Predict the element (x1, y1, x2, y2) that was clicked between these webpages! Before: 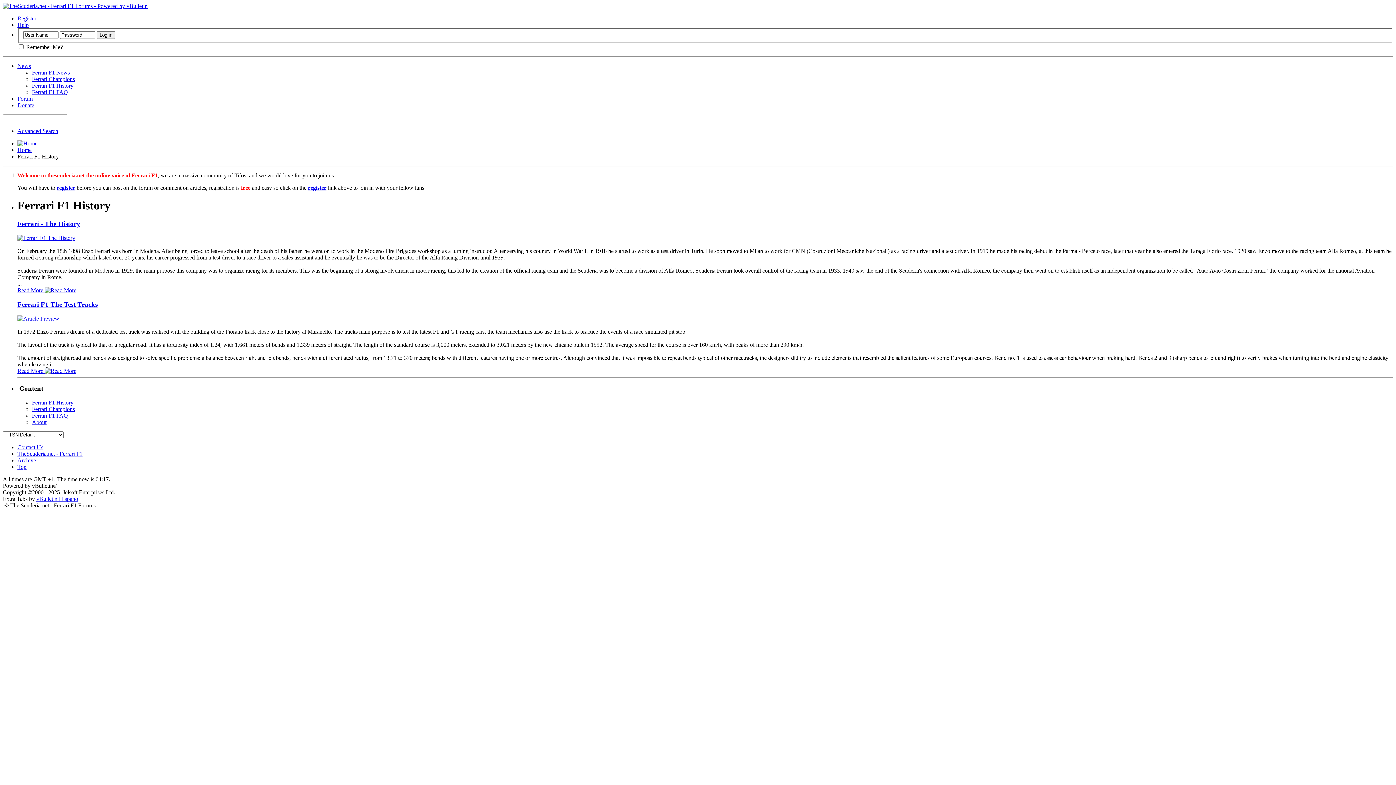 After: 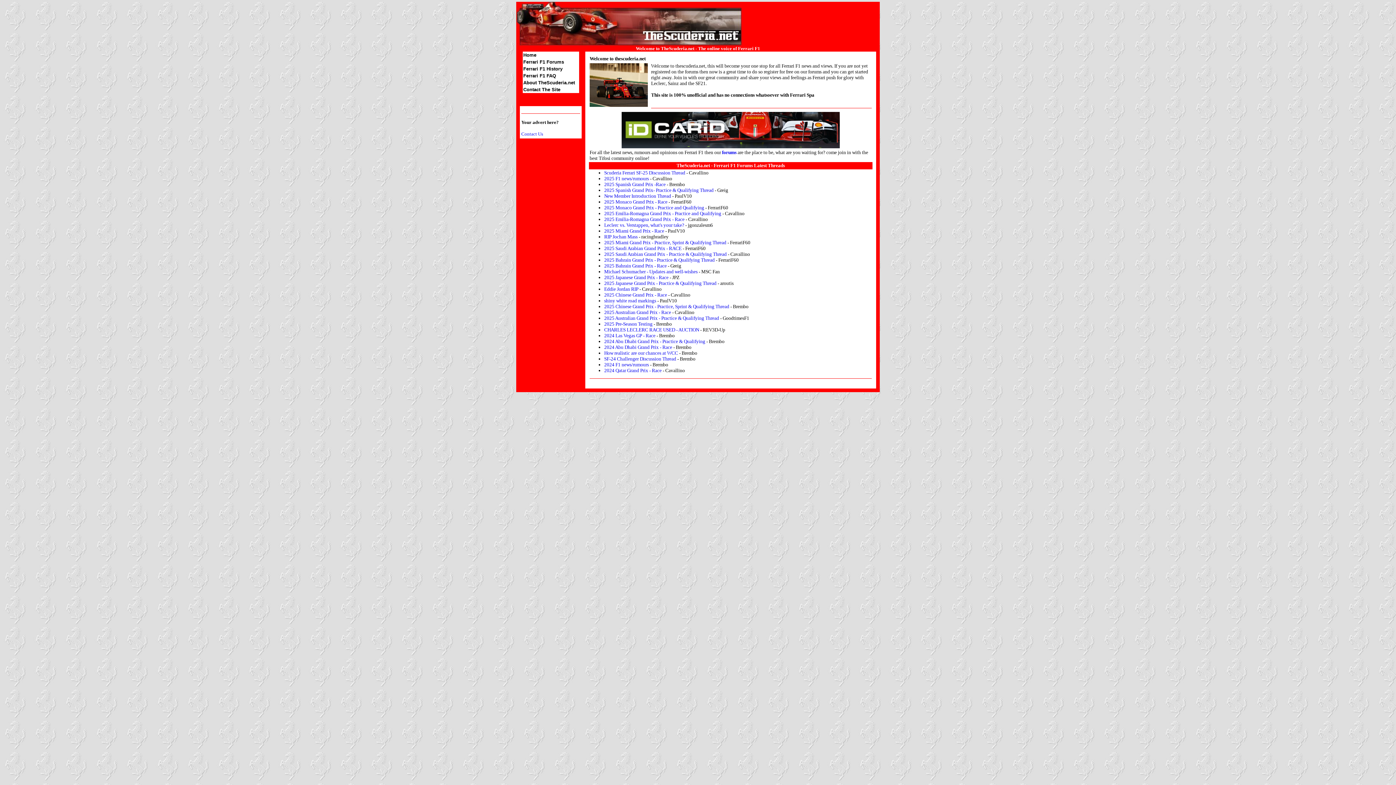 Action: label: TheScuderia.net - Ferrari F1 bbox: (17, 450, 82, 457)